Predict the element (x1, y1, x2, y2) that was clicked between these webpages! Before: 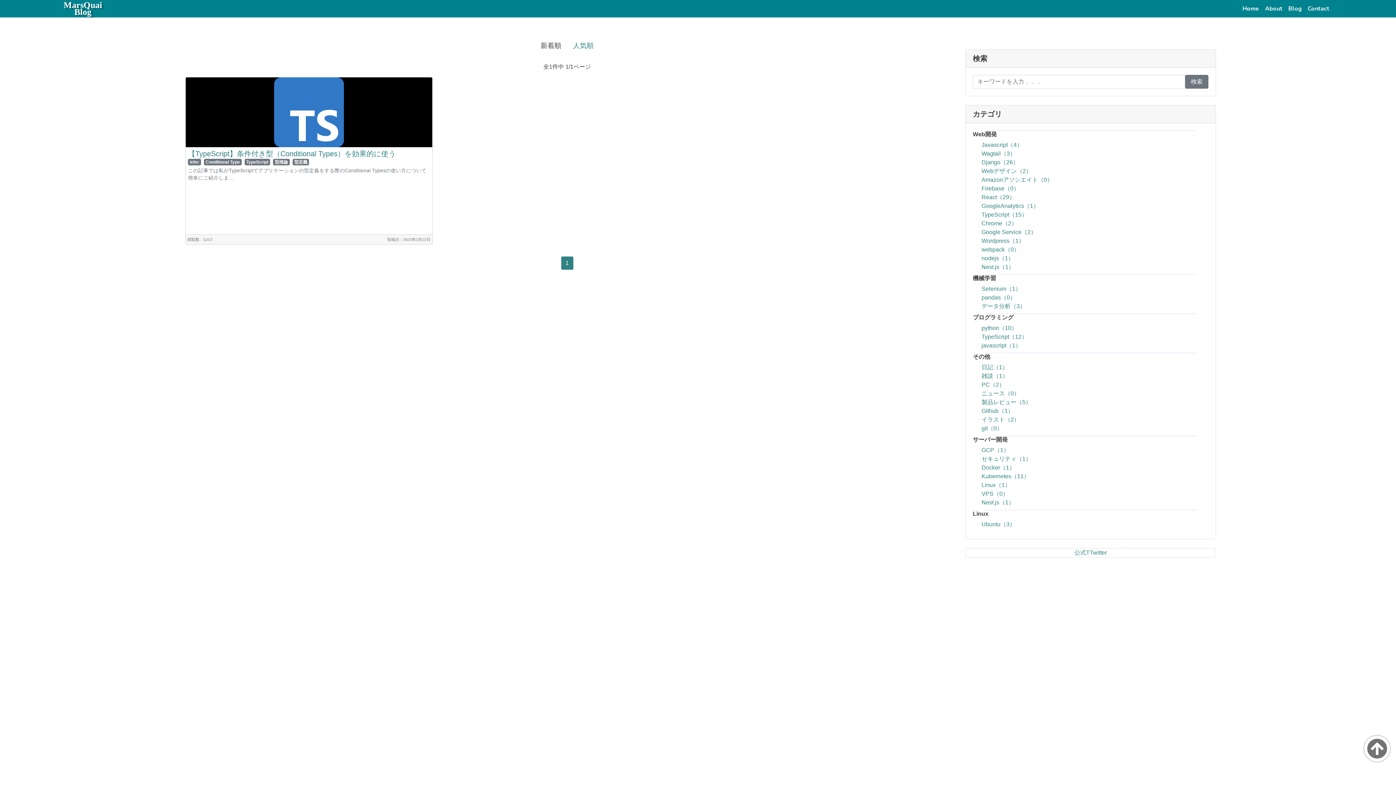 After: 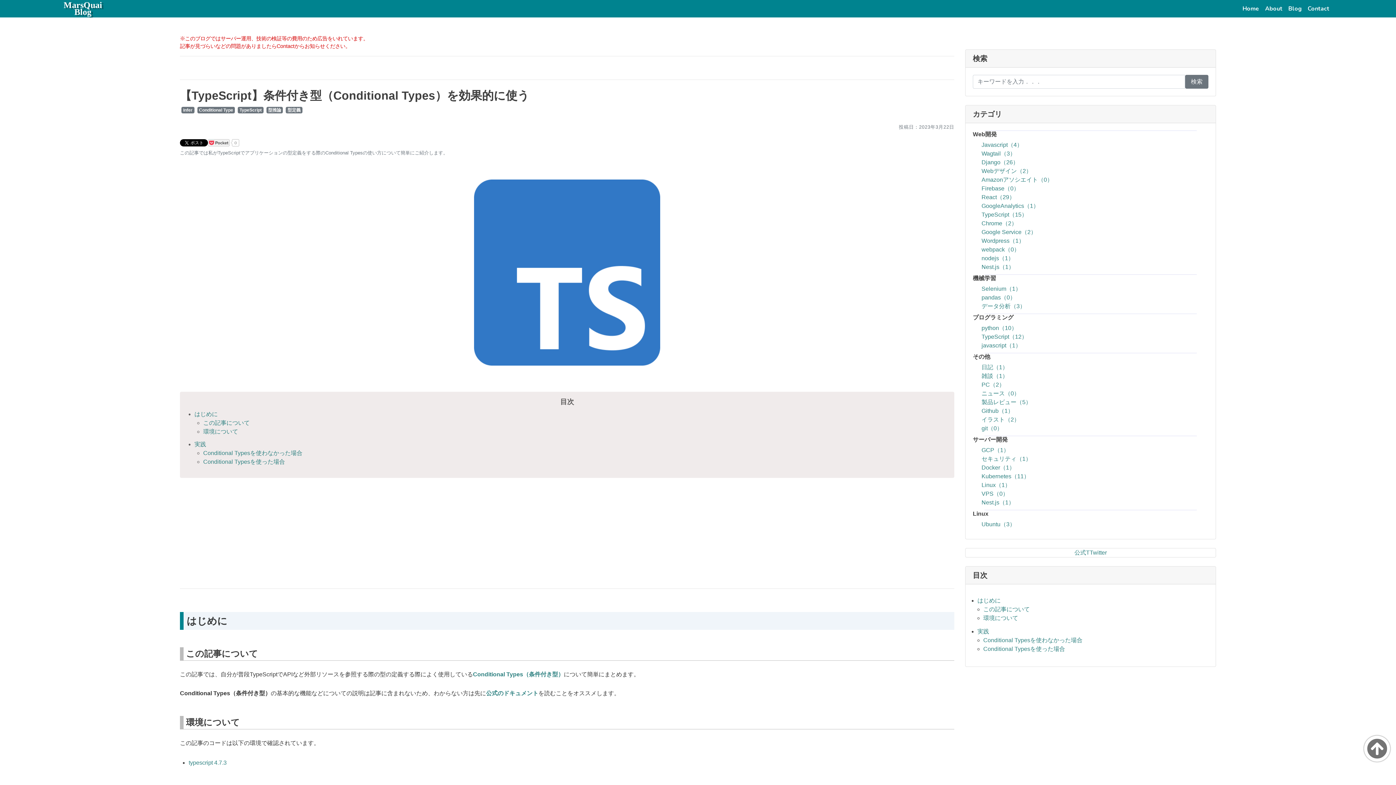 Action: bbox: (188, 149, 395, 157) label: 【TypeScript】条件付き型（Conditional Types）を効果的に使う